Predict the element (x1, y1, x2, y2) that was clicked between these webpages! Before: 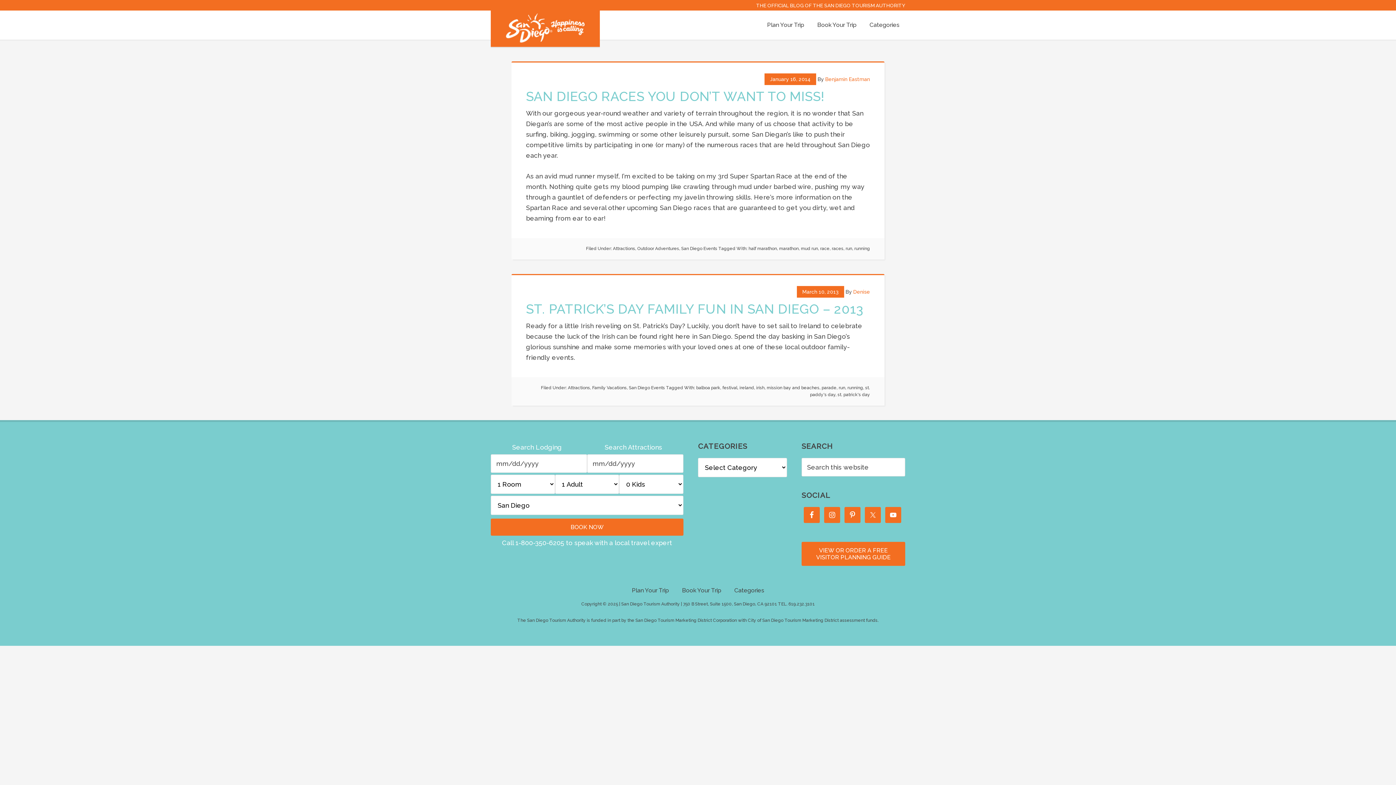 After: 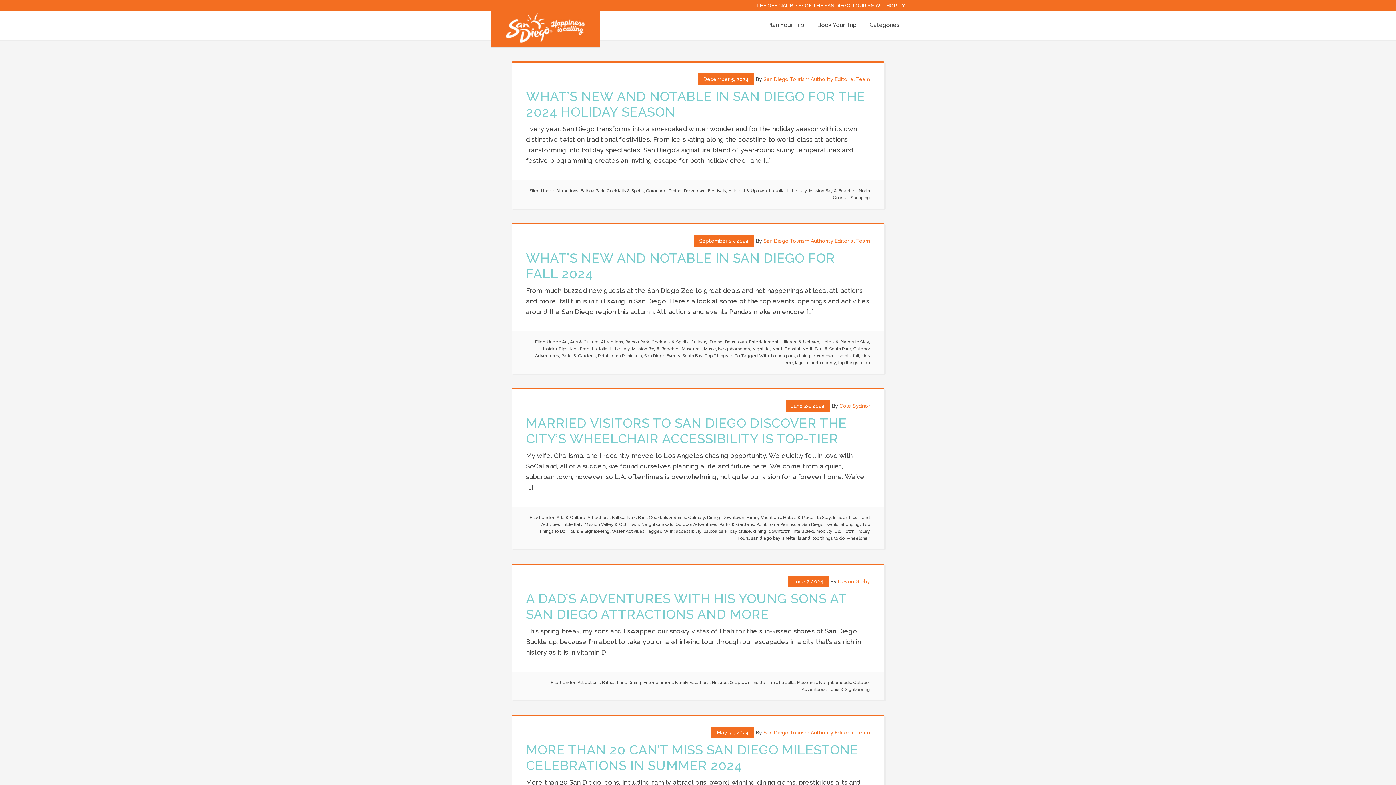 Action: label: Attractions bbox: (568, 385, 590, 390)